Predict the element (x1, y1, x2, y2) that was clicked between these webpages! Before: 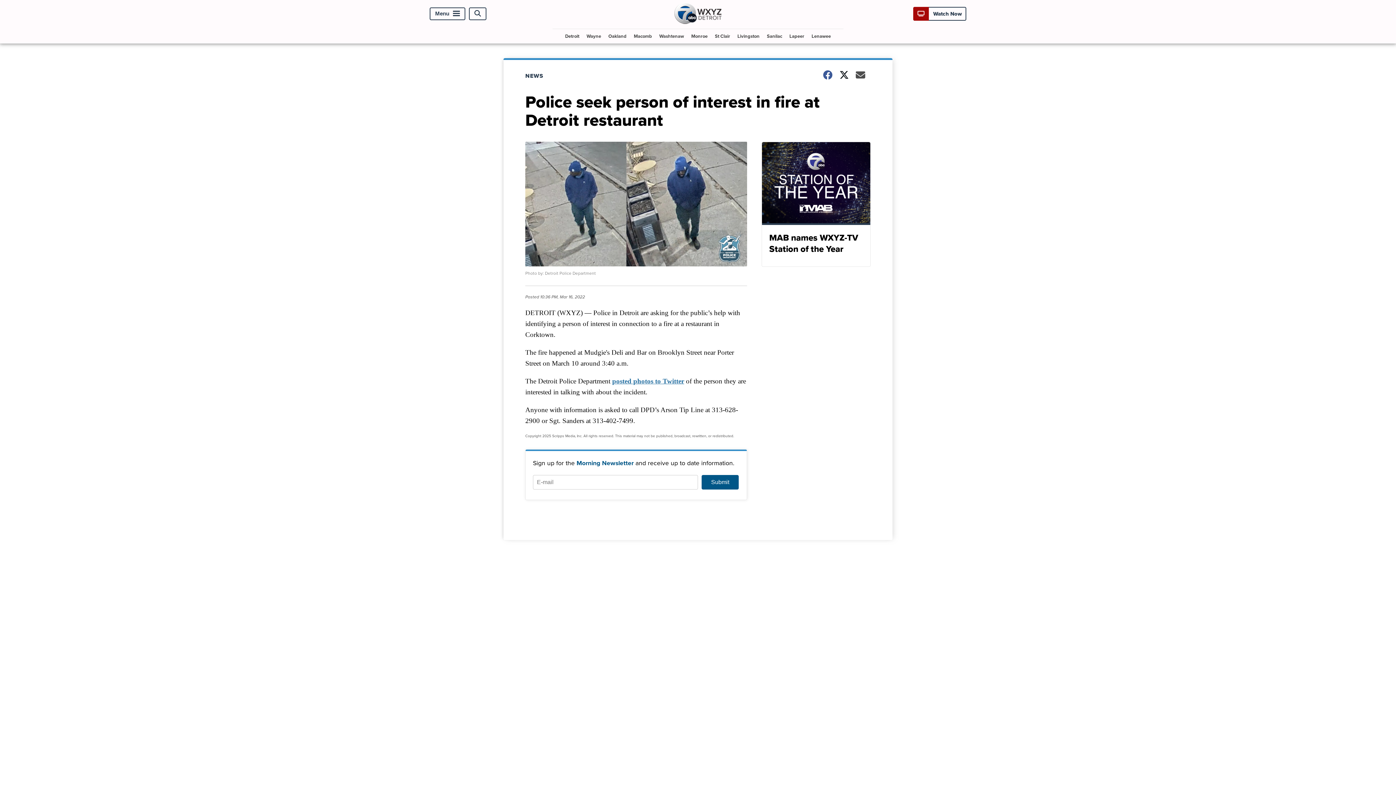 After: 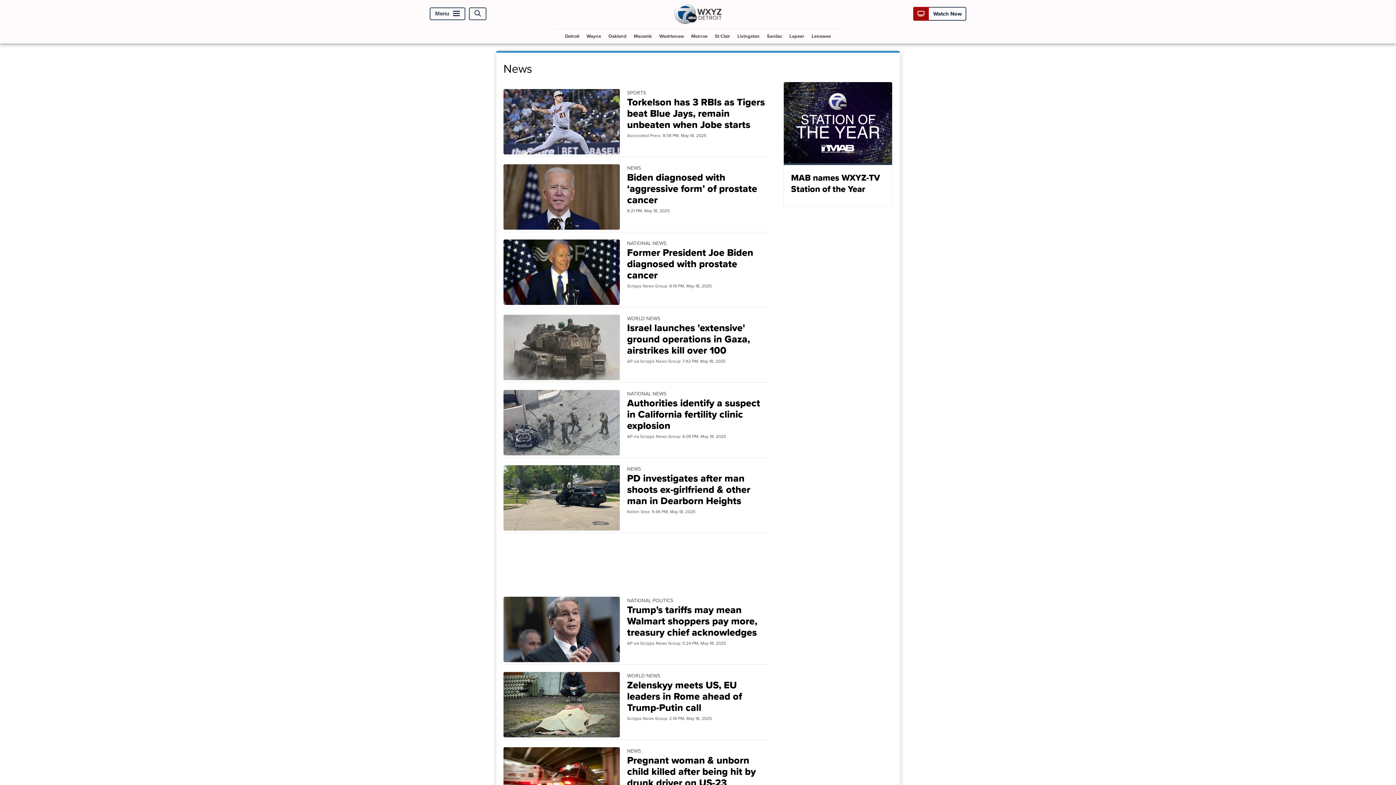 Action: bbox: (525, 71, 552, 80) label: NEWS